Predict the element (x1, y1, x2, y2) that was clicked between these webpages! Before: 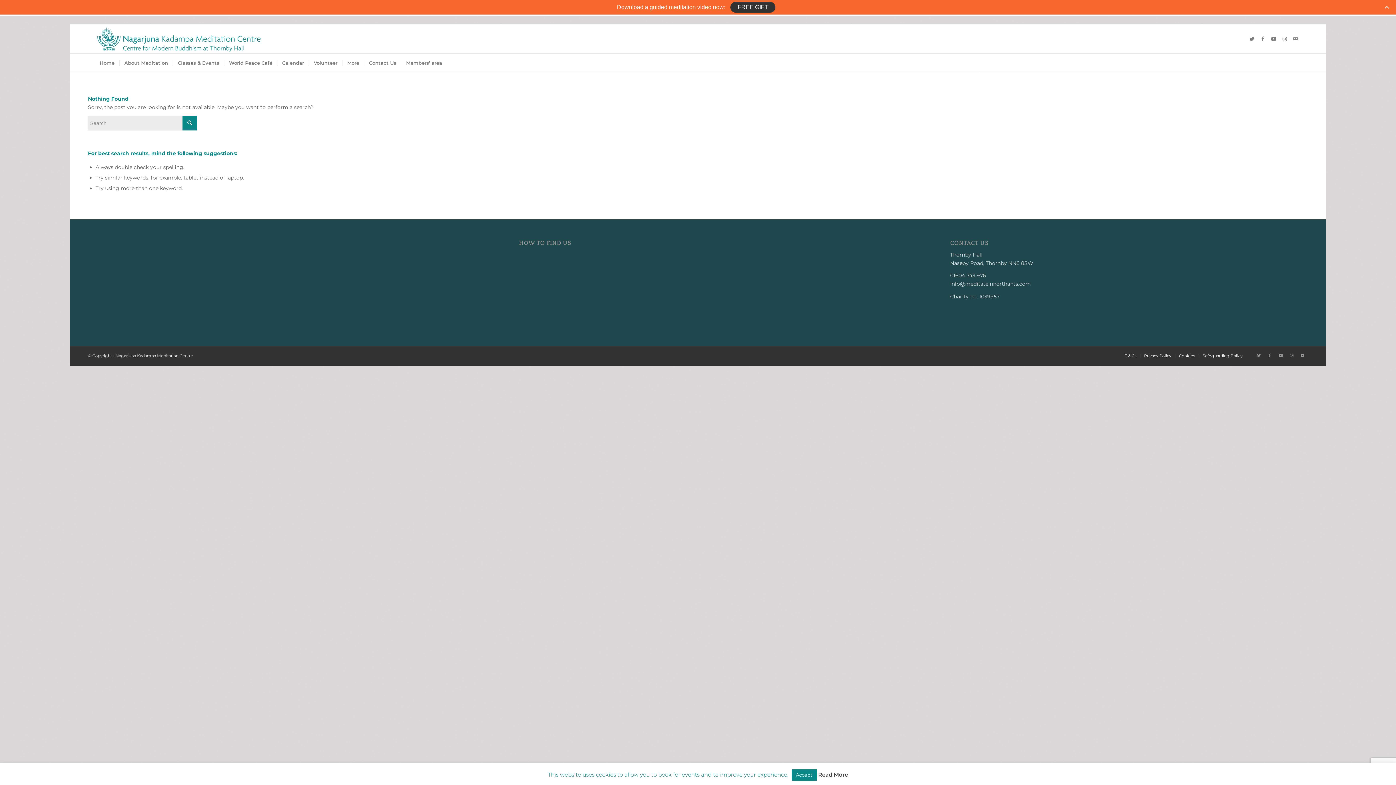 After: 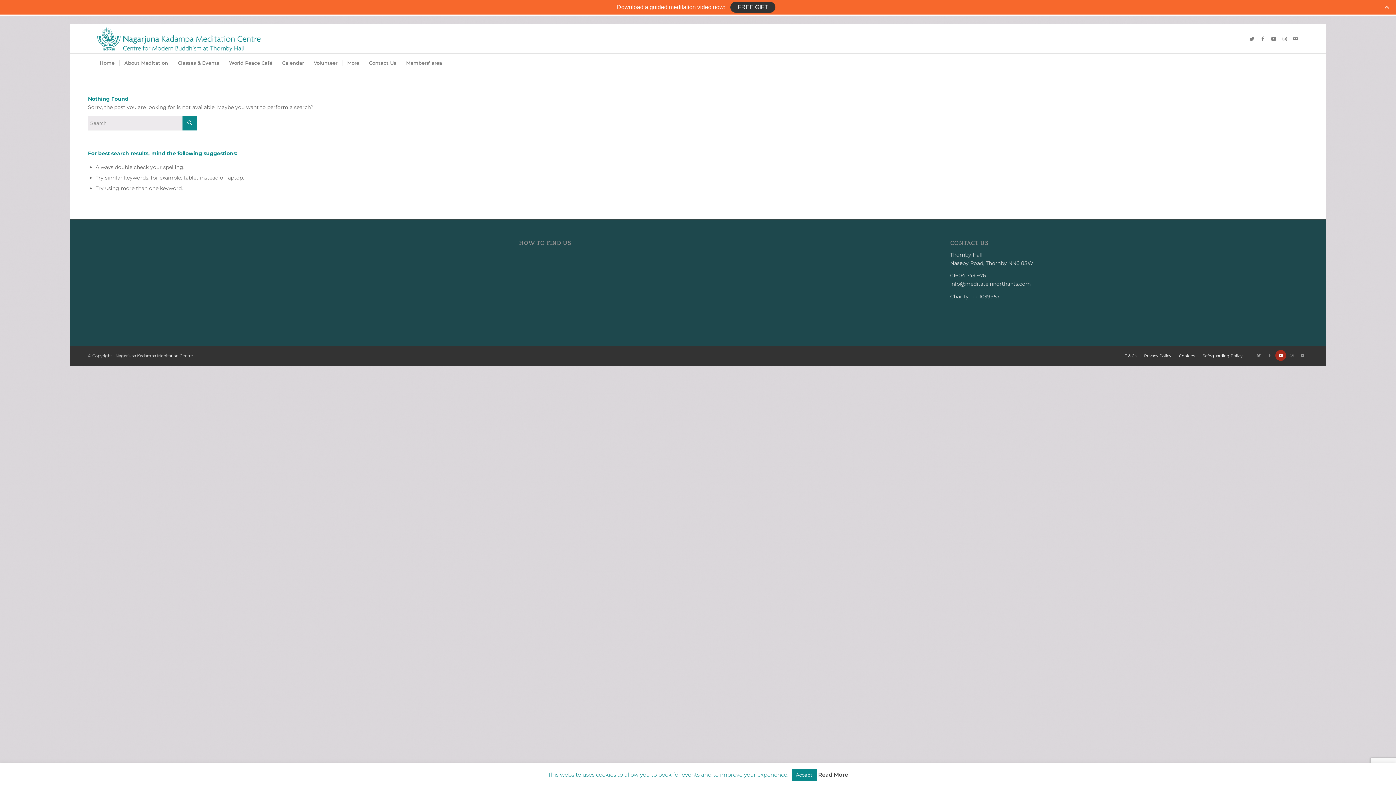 Action: label: Link to Youtube bbox: (1275, 350, 1286, 360)